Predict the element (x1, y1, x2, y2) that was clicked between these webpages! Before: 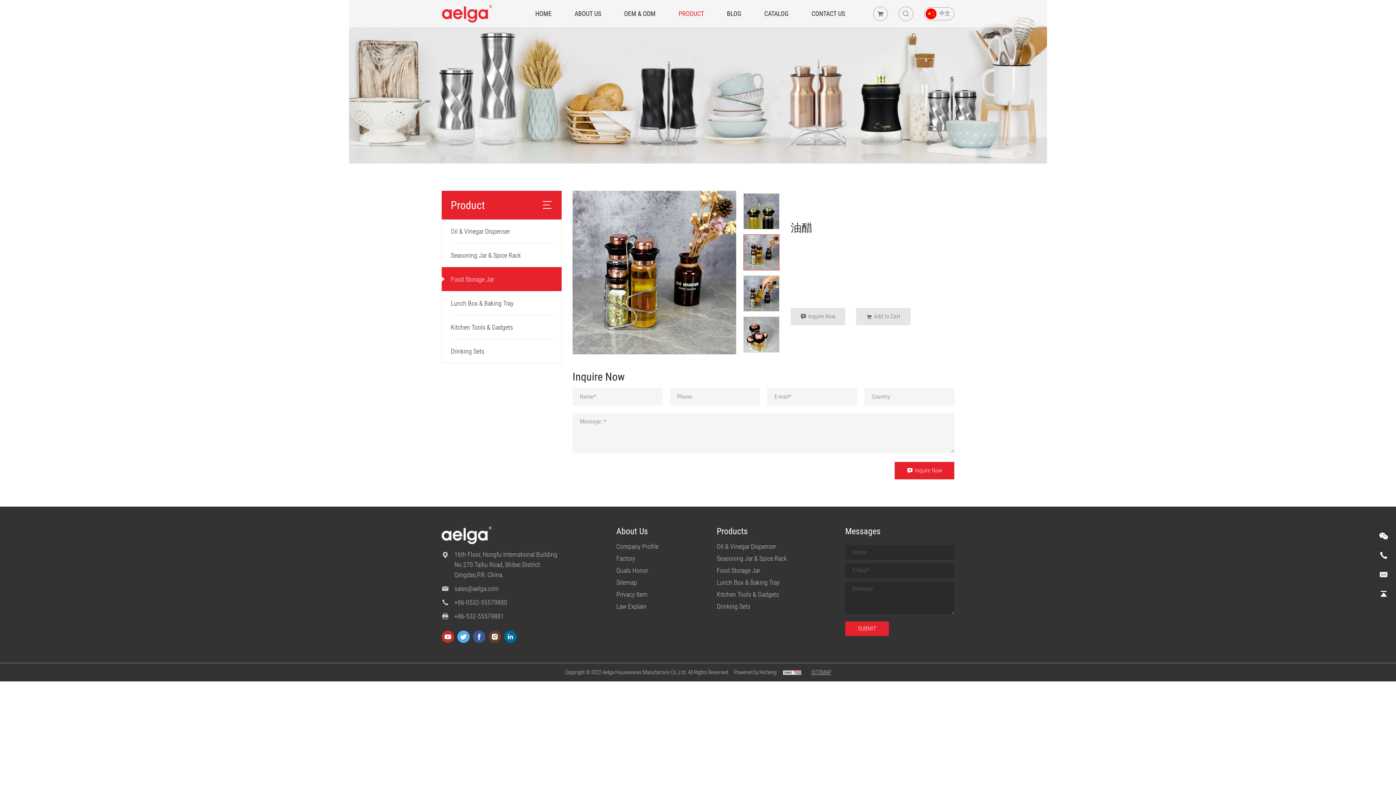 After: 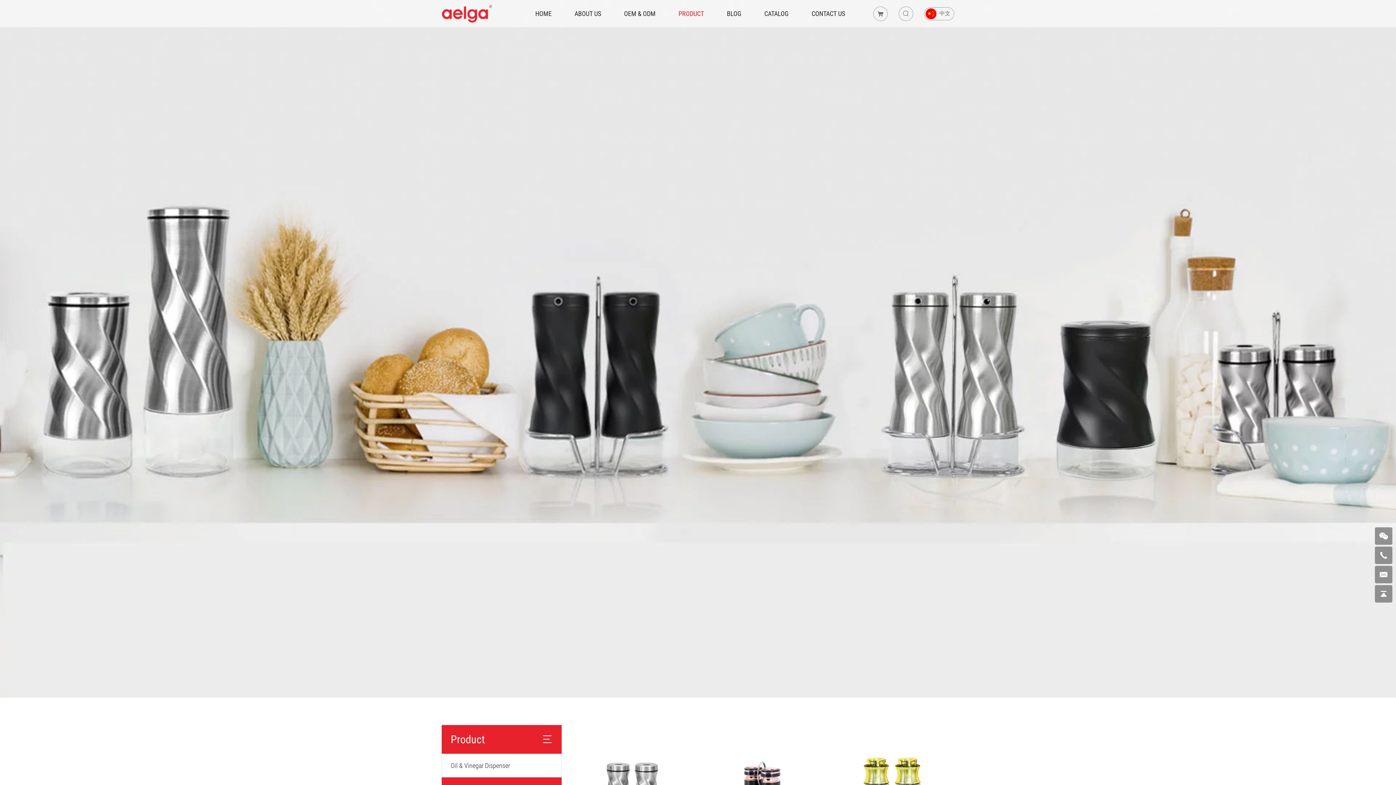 Action: bbox: (441, 243, 561, 267) label: Seasoning Jar & Spice Rack